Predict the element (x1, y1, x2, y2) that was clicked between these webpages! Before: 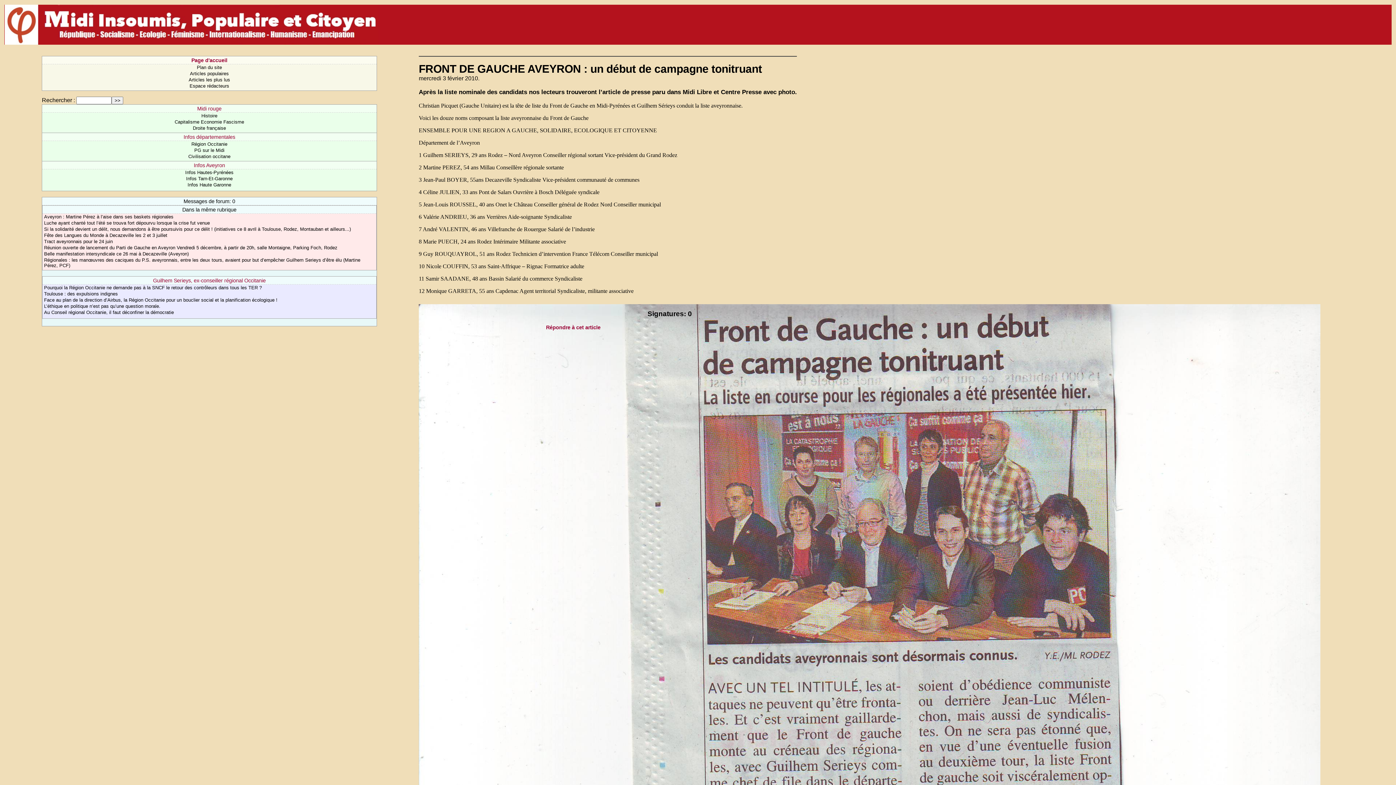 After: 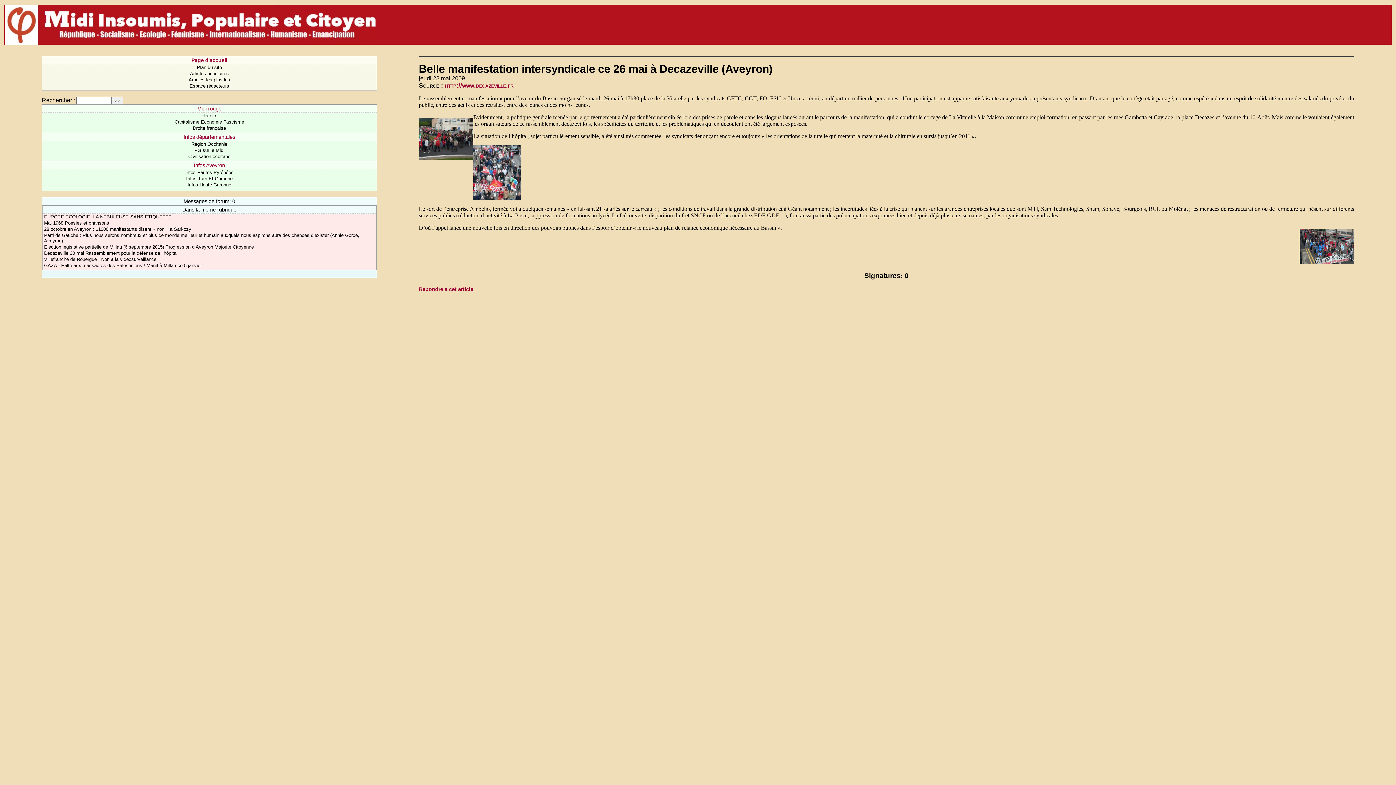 Action: label: Belle manifestation intersyndicale ce 26 mai à Decazeville (Aveyron) bbox: (44, 251, 188, 256)